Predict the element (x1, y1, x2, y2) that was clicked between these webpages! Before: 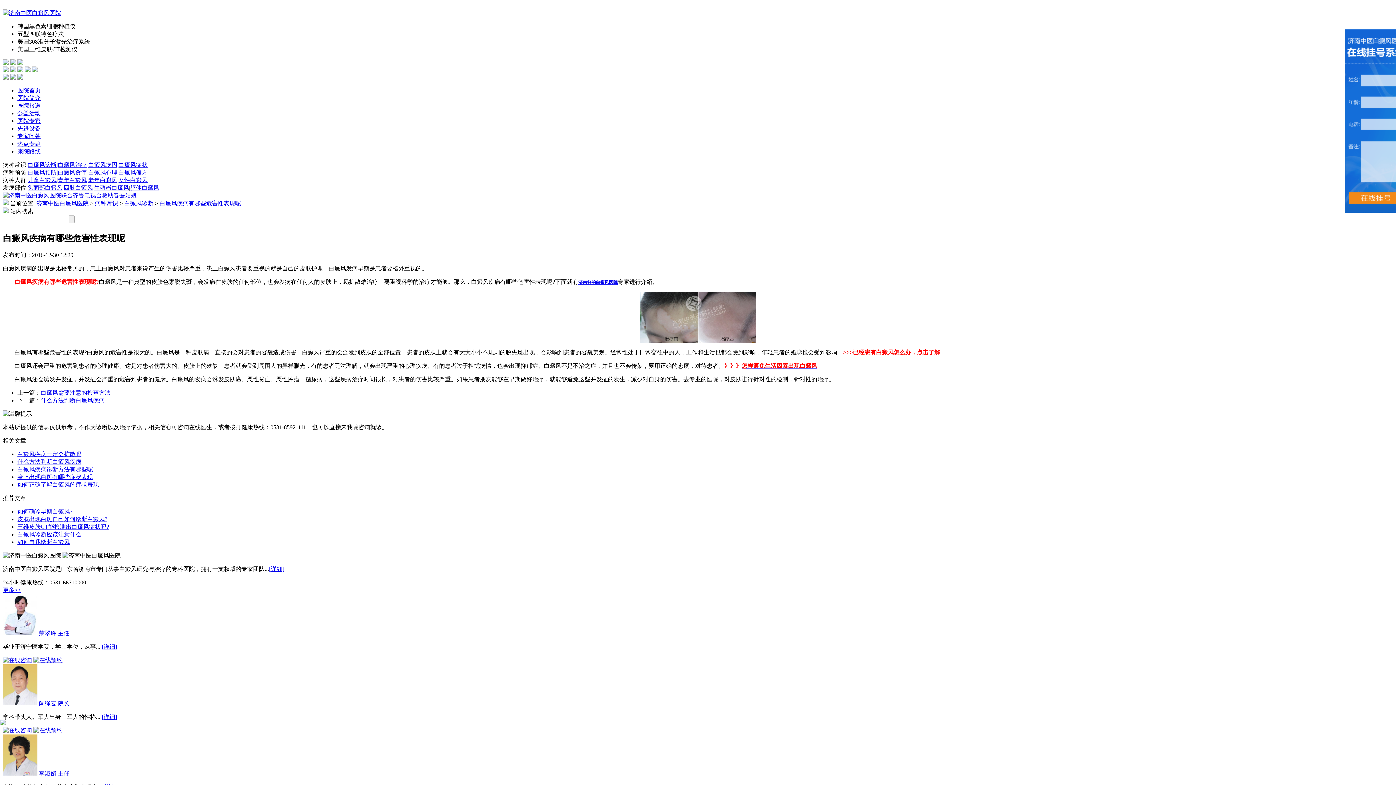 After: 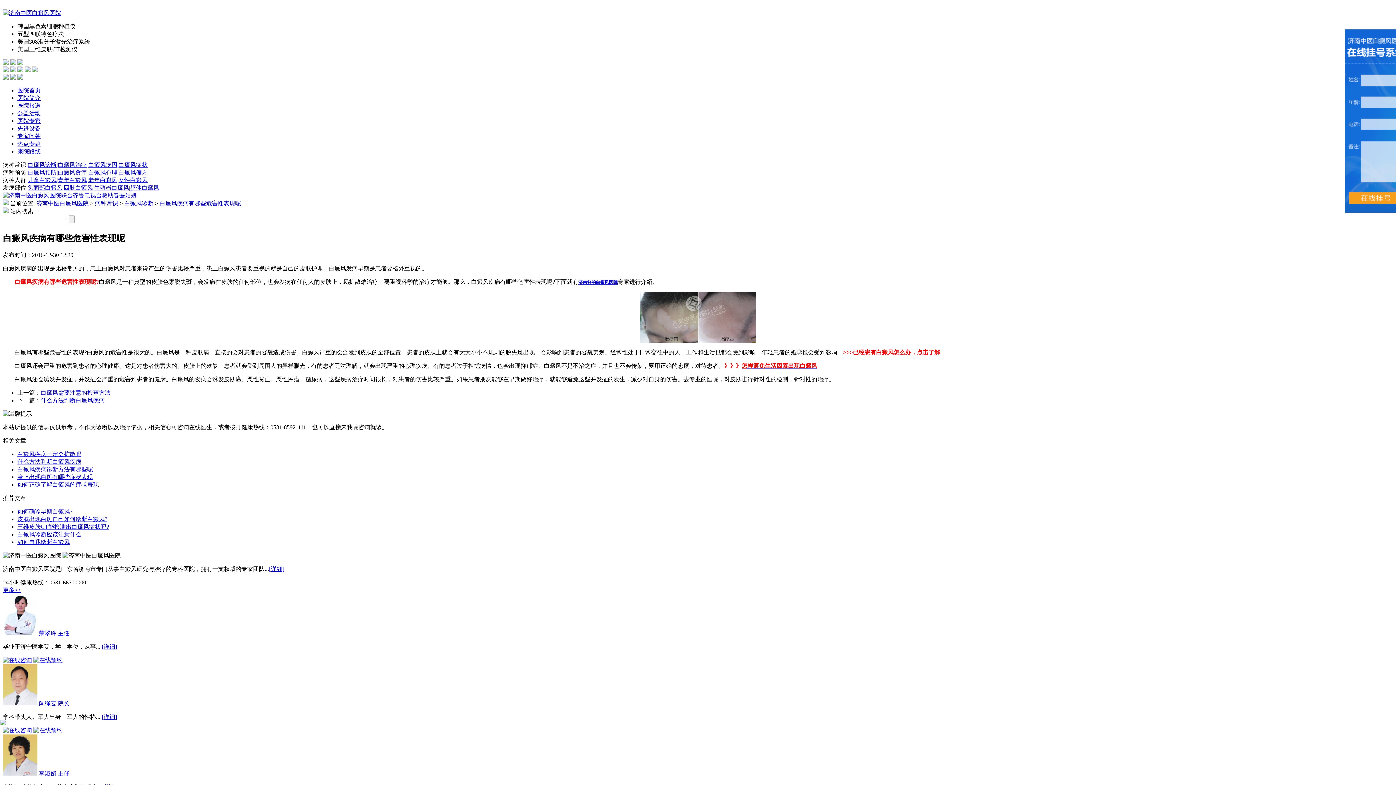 Action: bbox: (57, 161, 86, 168) label: 白癜风治疗